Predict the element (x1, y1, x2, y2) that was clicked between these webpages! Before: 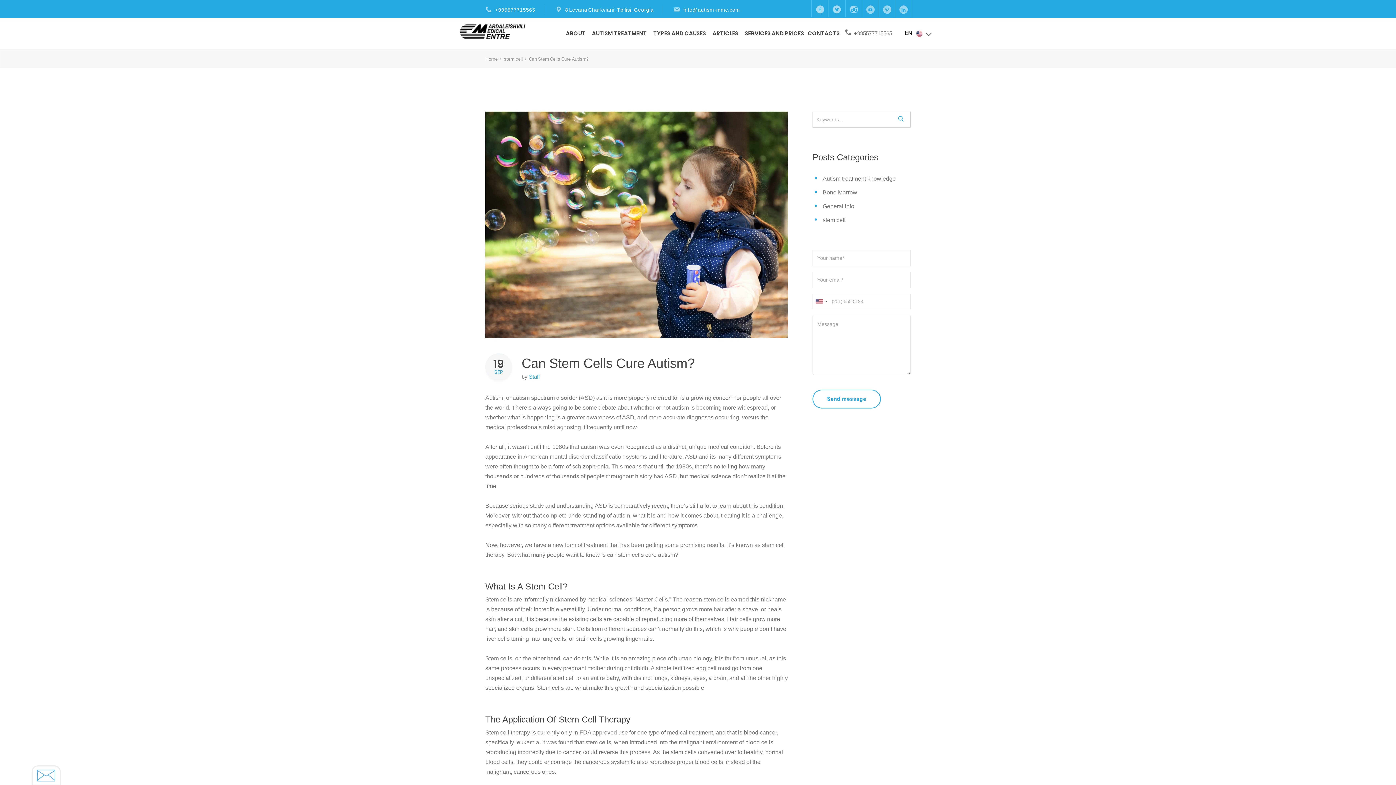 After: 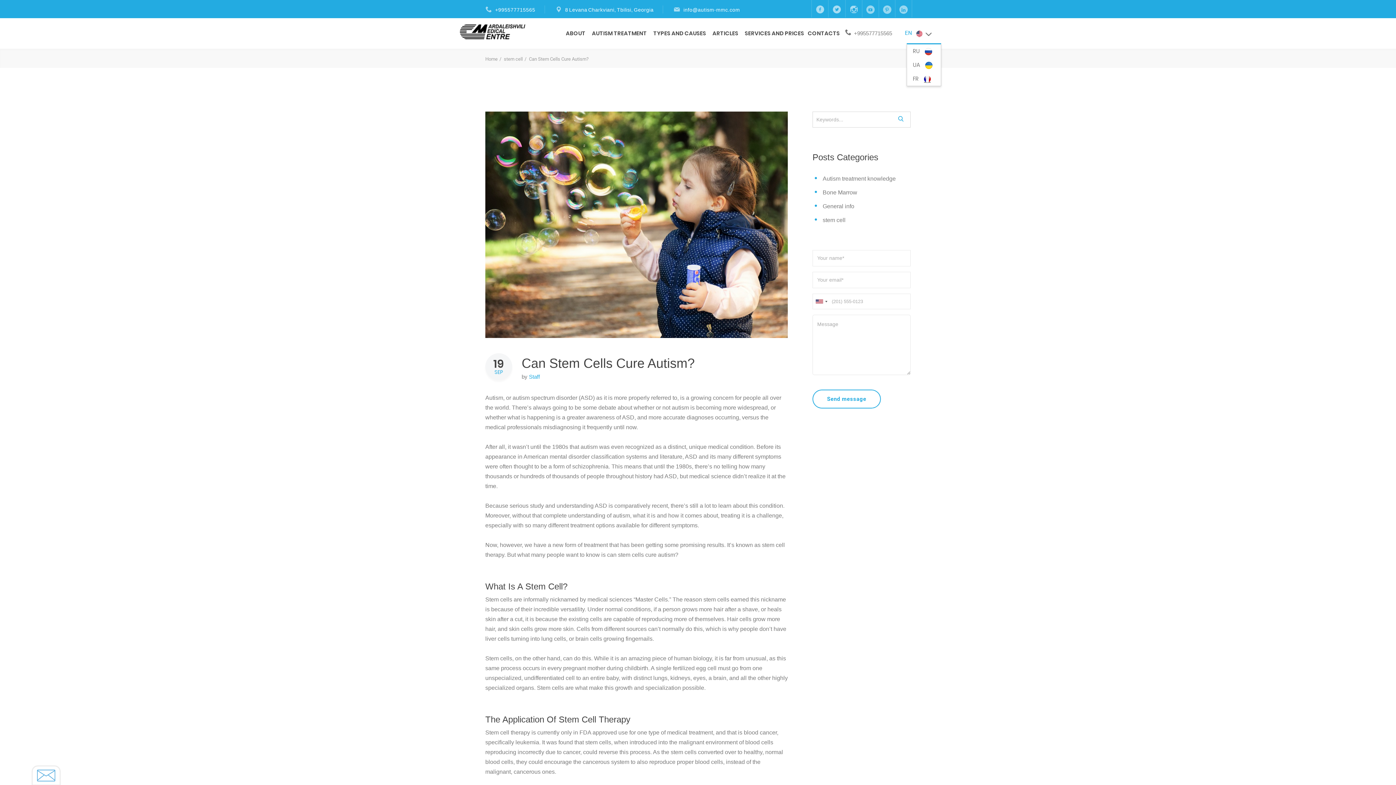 Action: bbox: (901, 23, 936, 43) label: EN 